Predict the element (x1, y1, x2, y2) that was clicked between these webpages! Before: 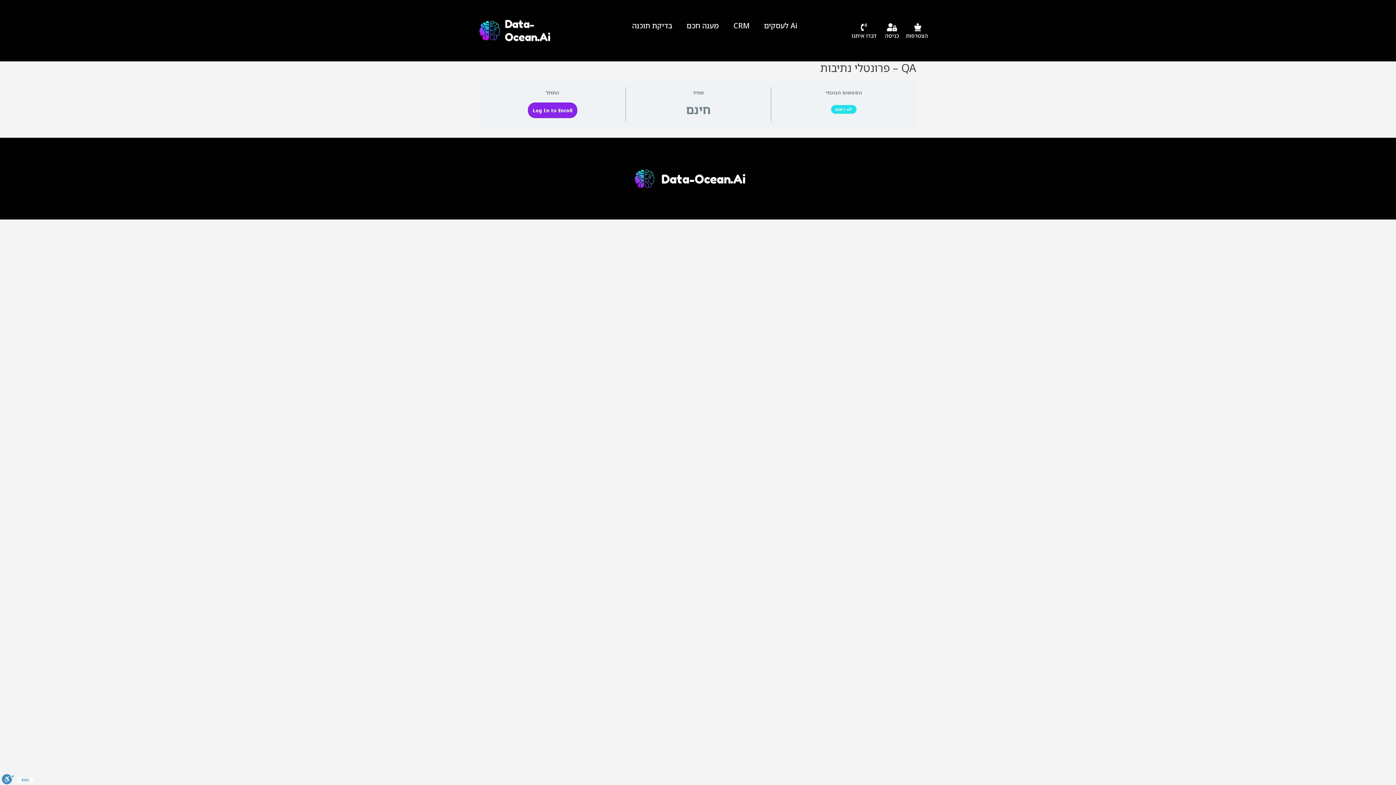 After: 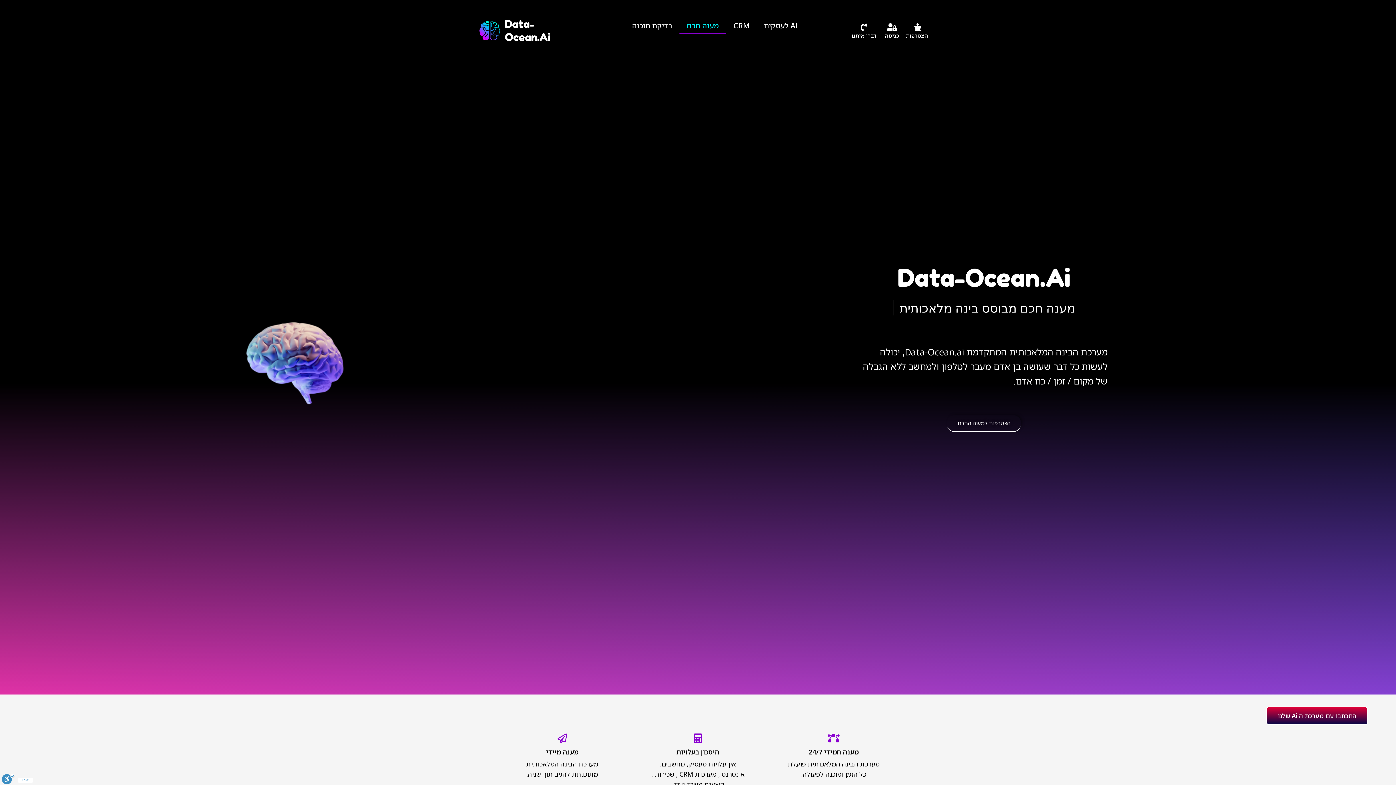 Action: bbox: (679, 17, 726, 34) label: מענה חכם